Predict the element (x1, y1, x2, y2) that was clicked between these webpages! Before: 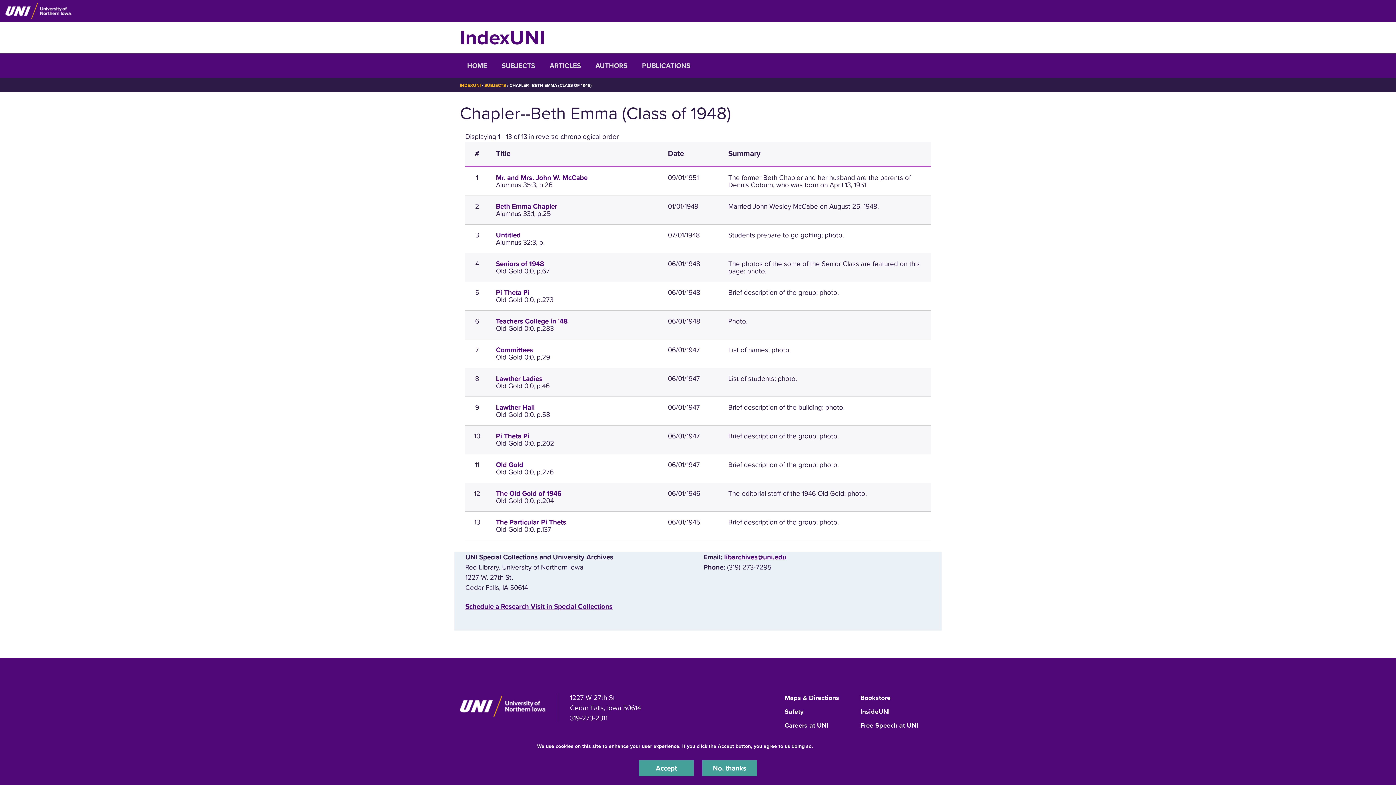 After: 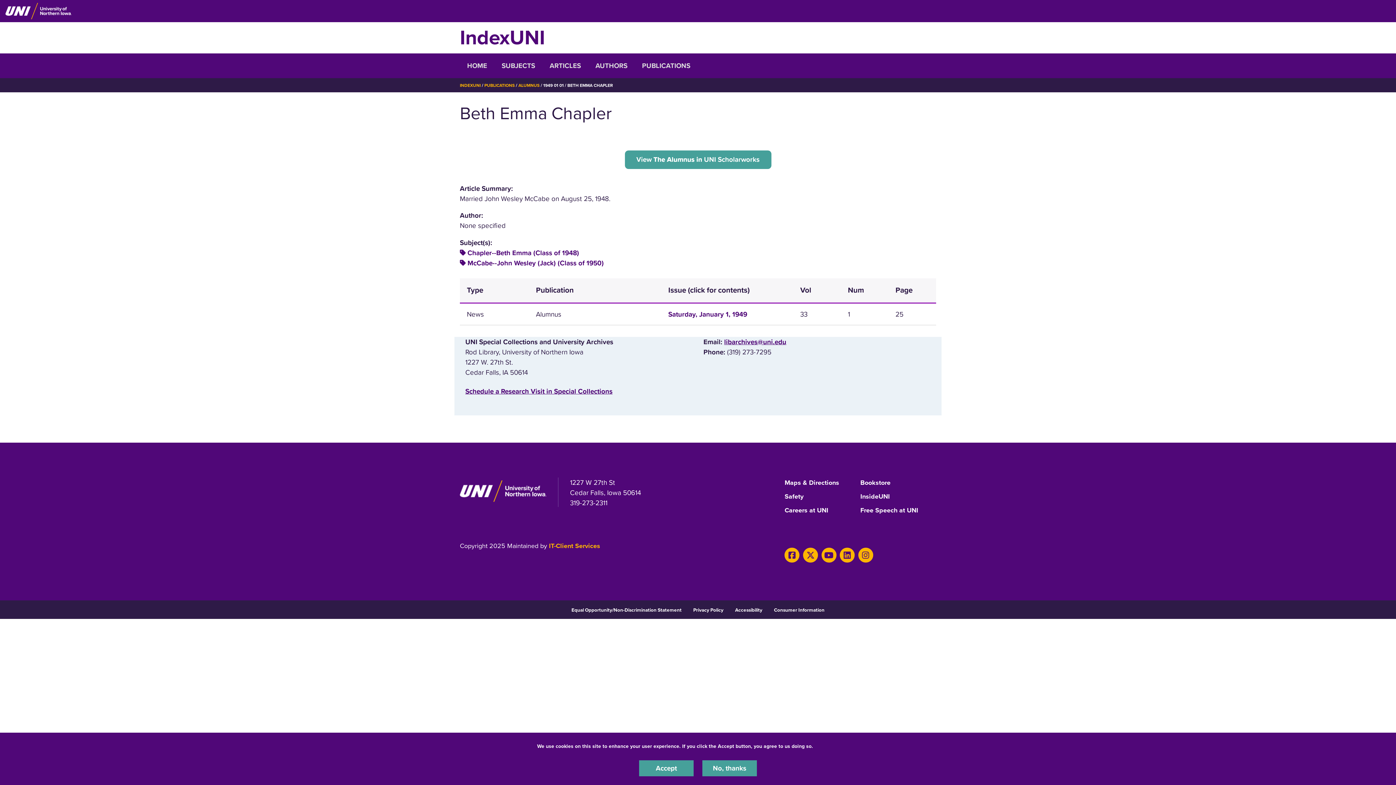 Action: label: Beth Emma Chapler bbox: (496, 202, 557, 210)